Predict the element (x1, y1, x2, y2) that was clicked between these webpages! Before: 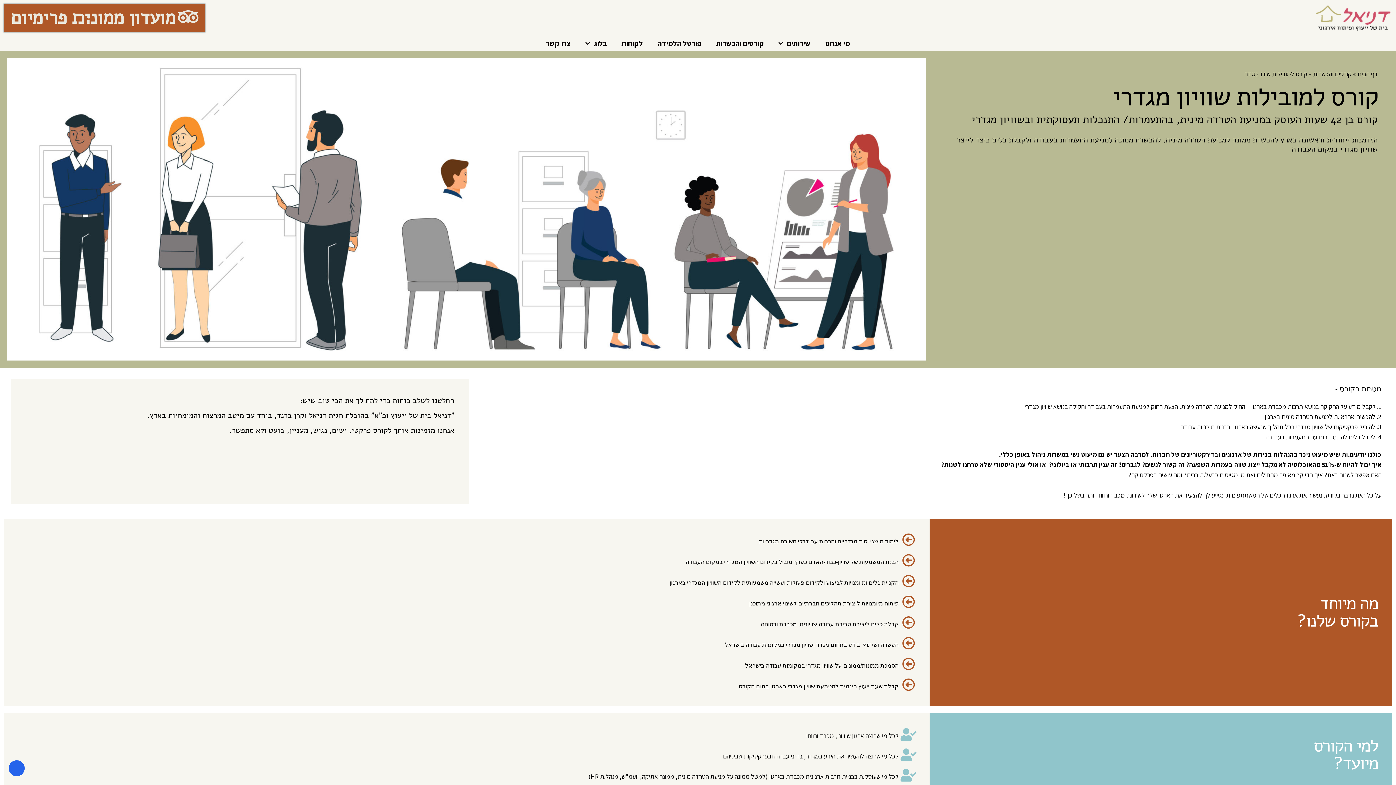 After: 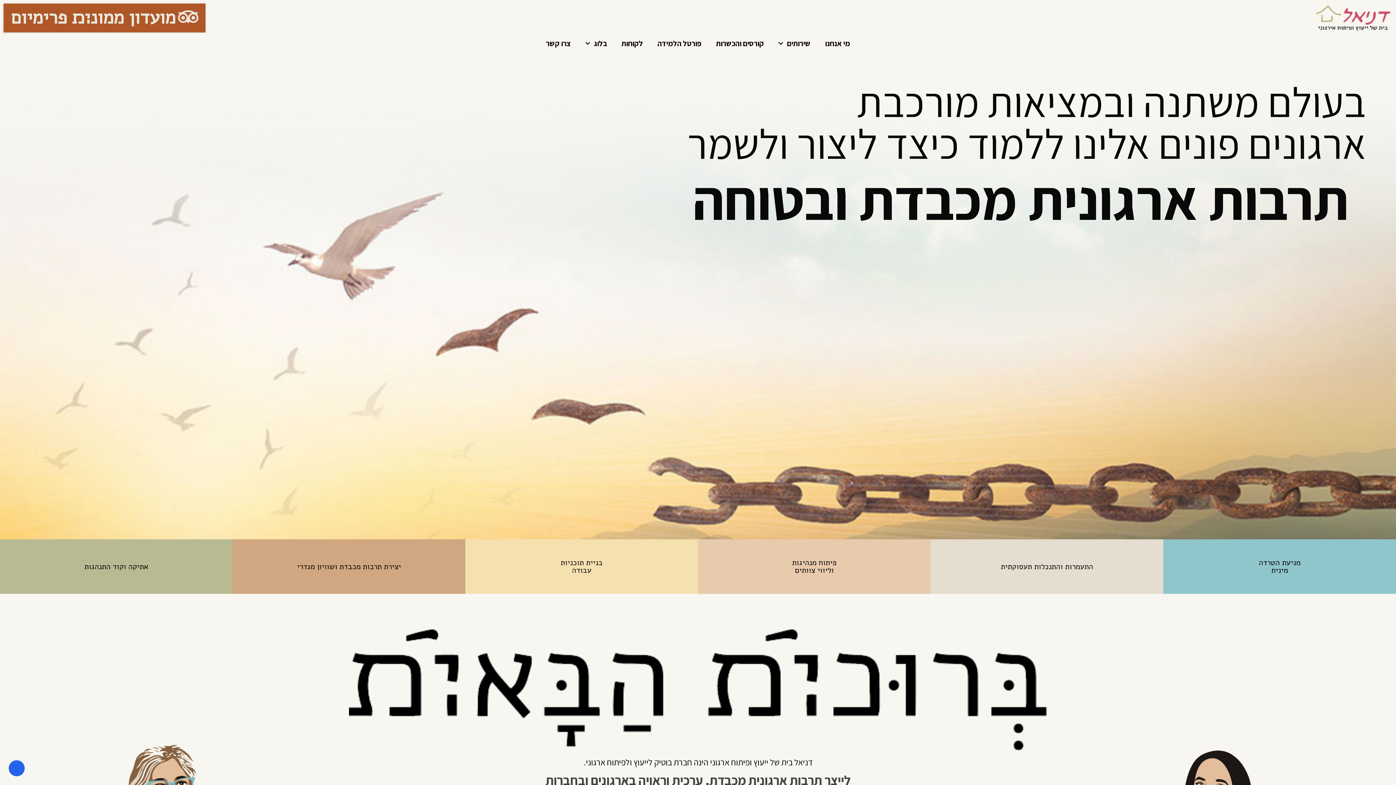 Action: label: דף הבית bbox: (1357, 69, 1378, 78)